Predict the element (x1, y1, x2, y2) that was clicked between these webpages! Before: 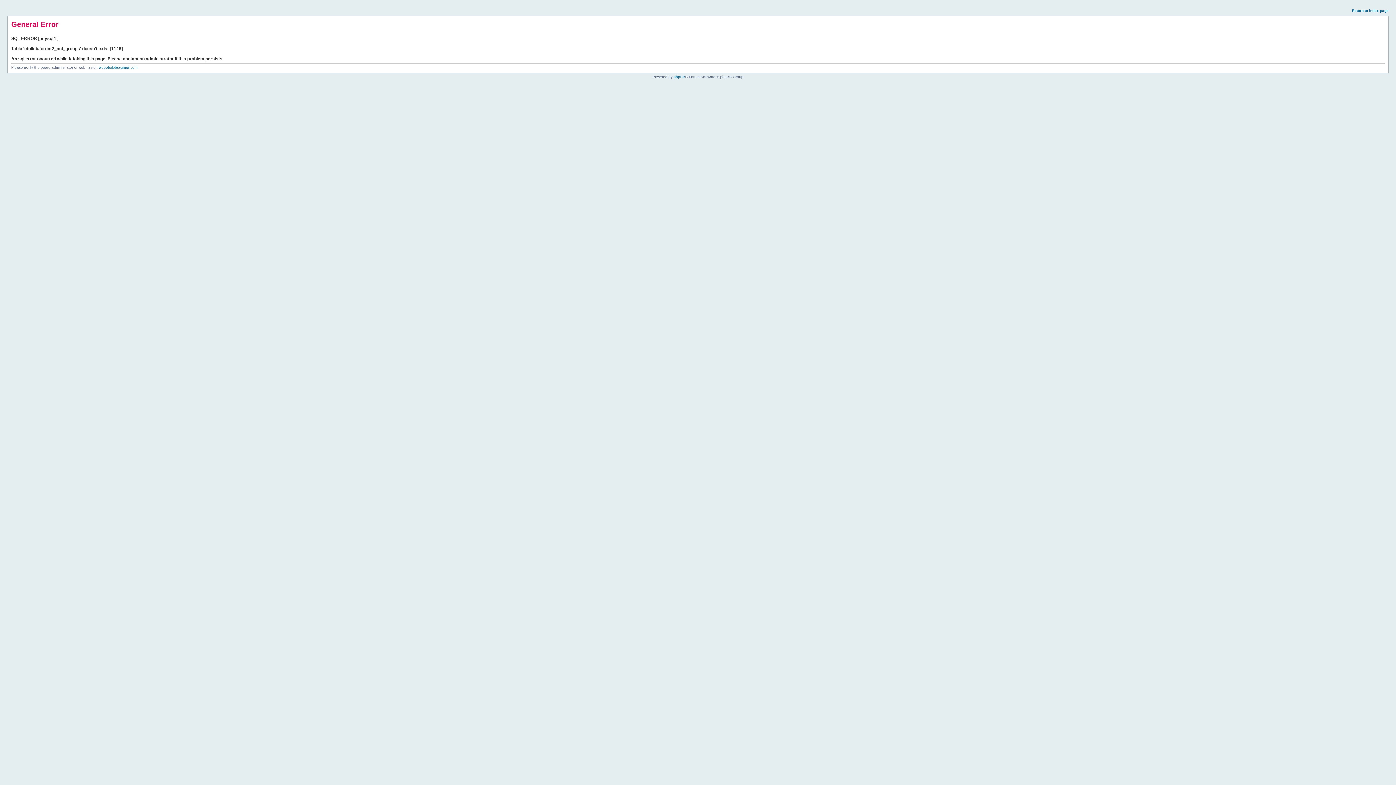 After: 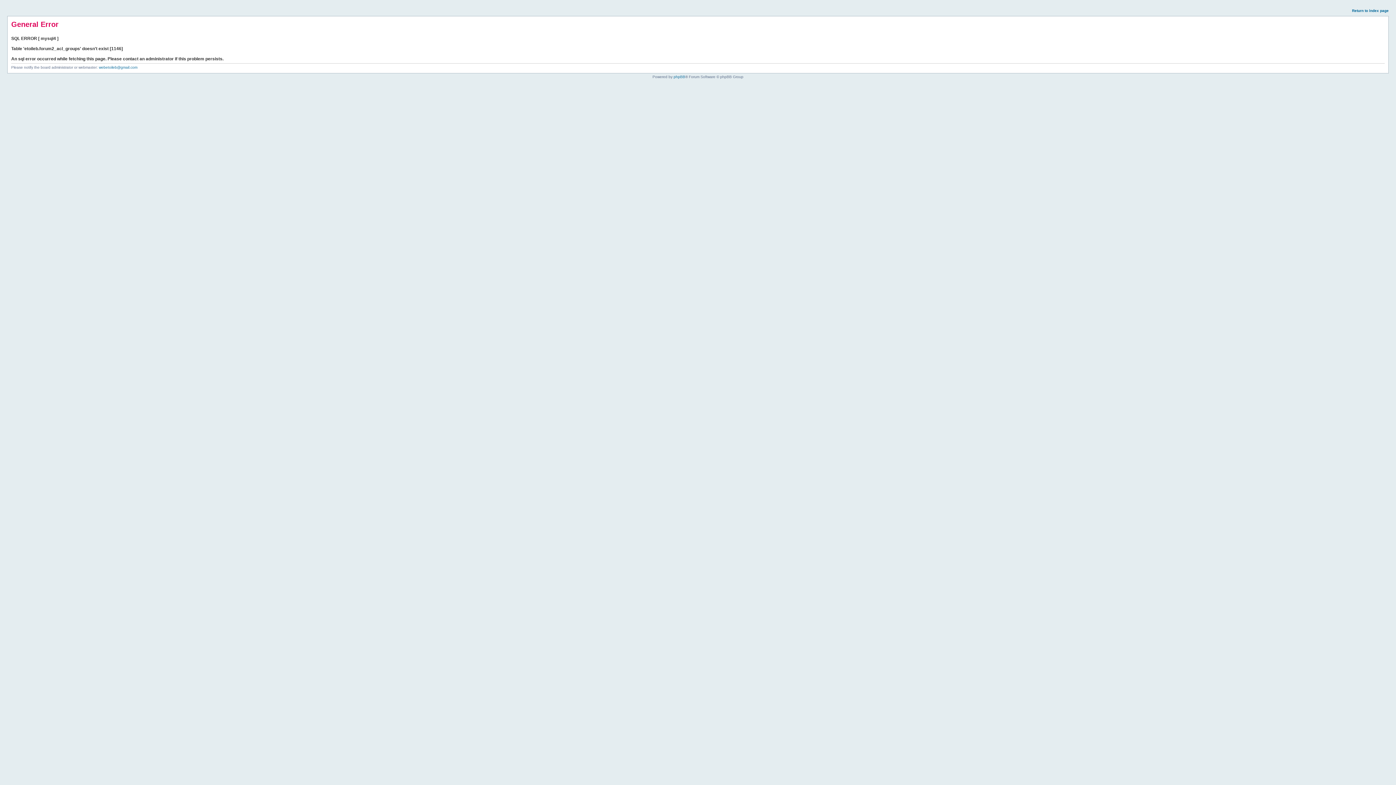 Action: bbox: (1352, 8, 1389, 12) label: Return to index page